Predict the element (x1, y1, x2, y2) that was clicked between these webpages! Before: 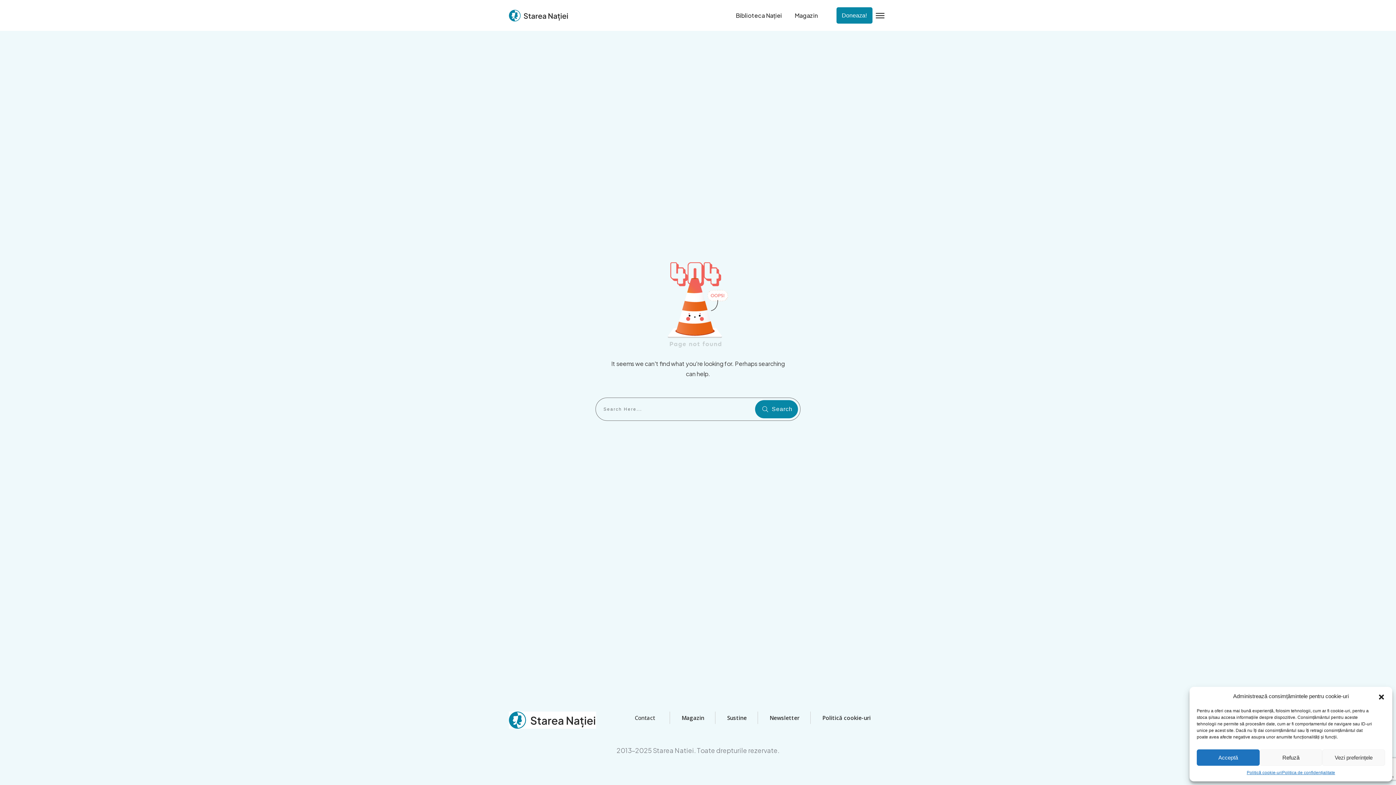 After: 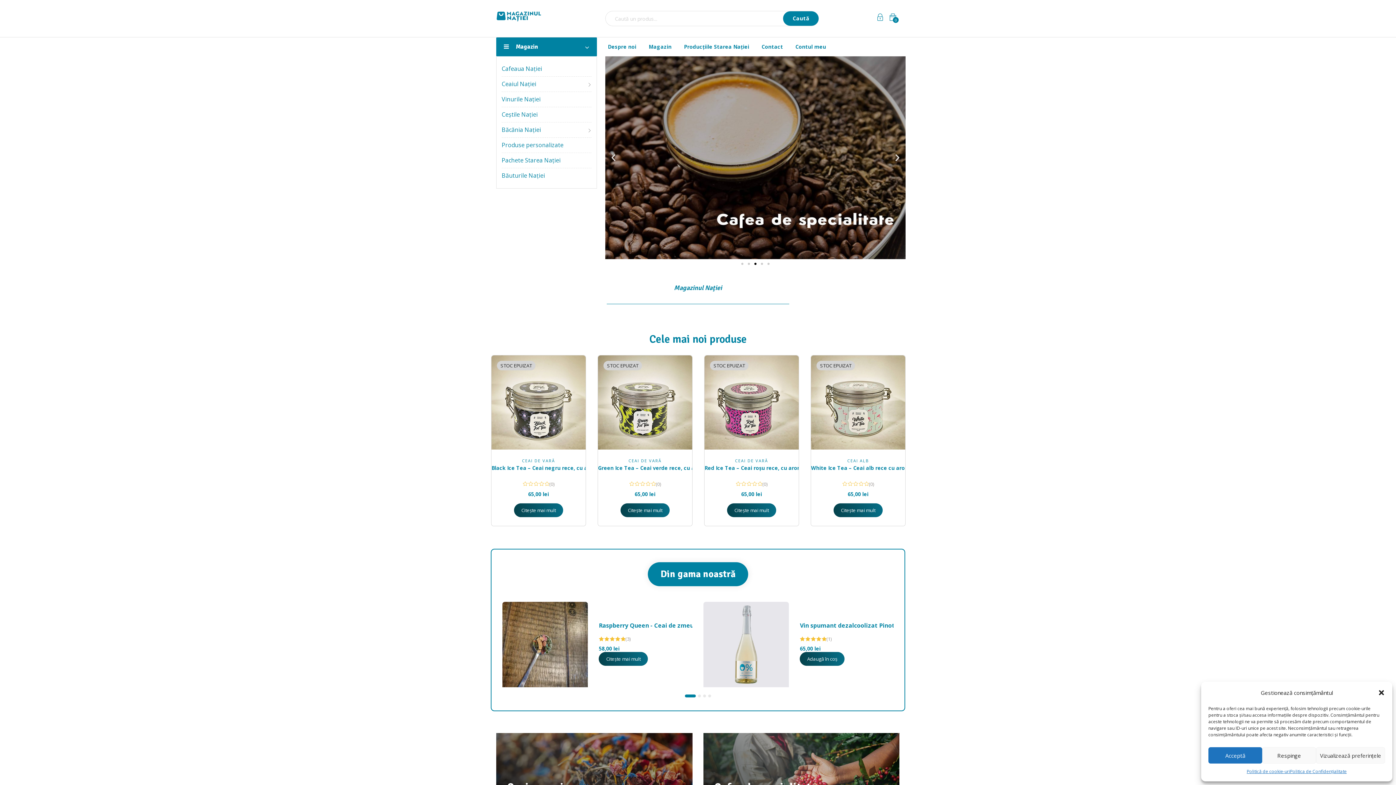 Action: bbox: (794, 9, 818, 21) label: Magazin